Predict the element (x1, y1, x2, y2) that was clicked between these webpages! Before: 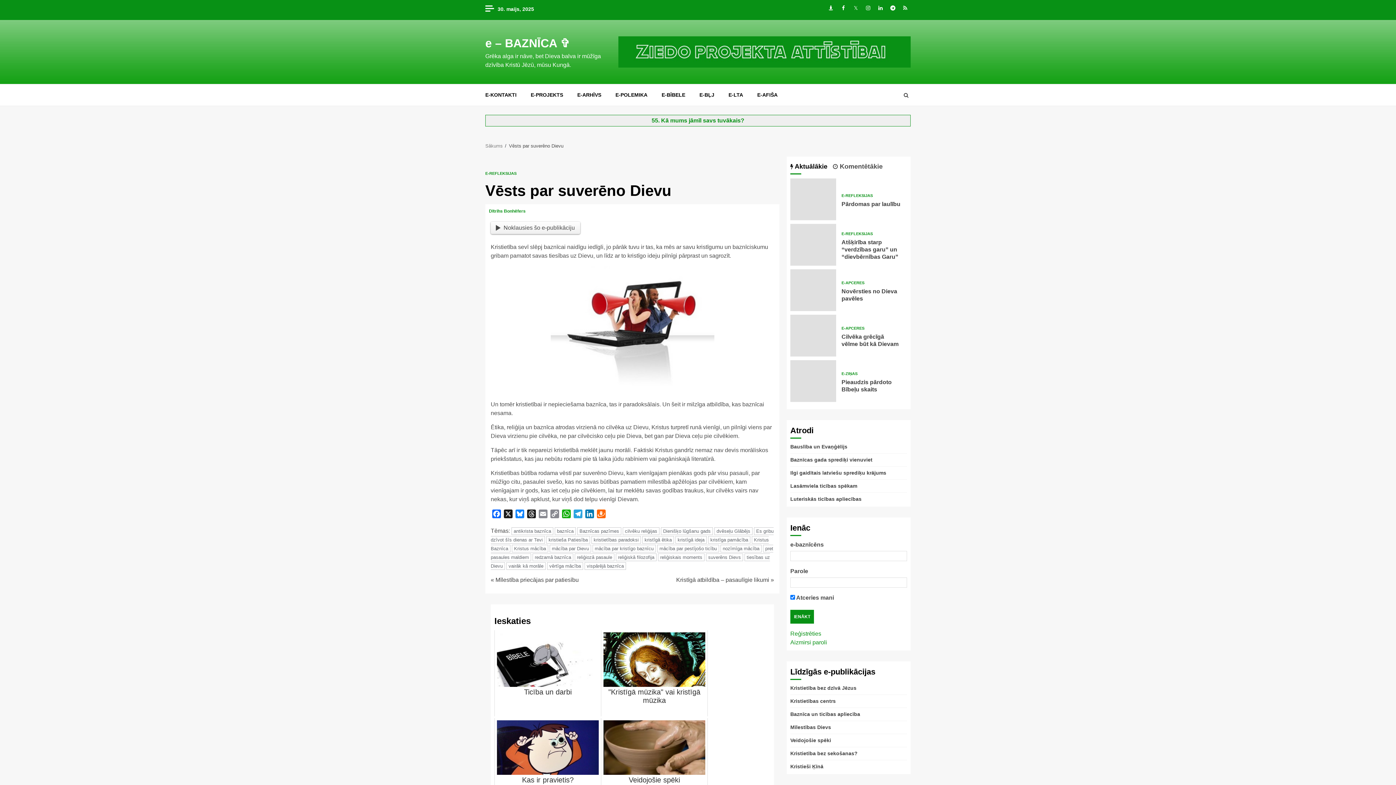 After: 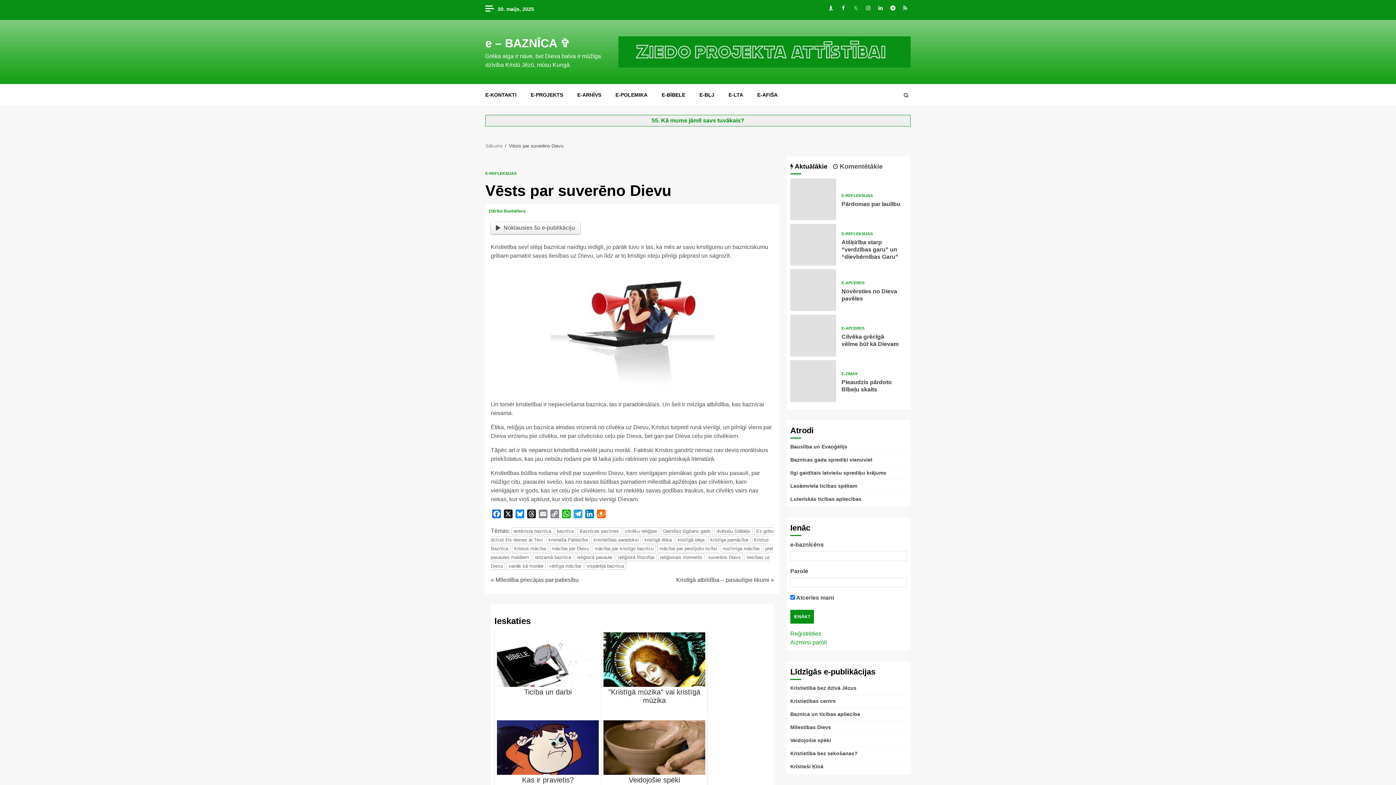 Action: label: Facebook bbox: (838, 3, 849, 14)